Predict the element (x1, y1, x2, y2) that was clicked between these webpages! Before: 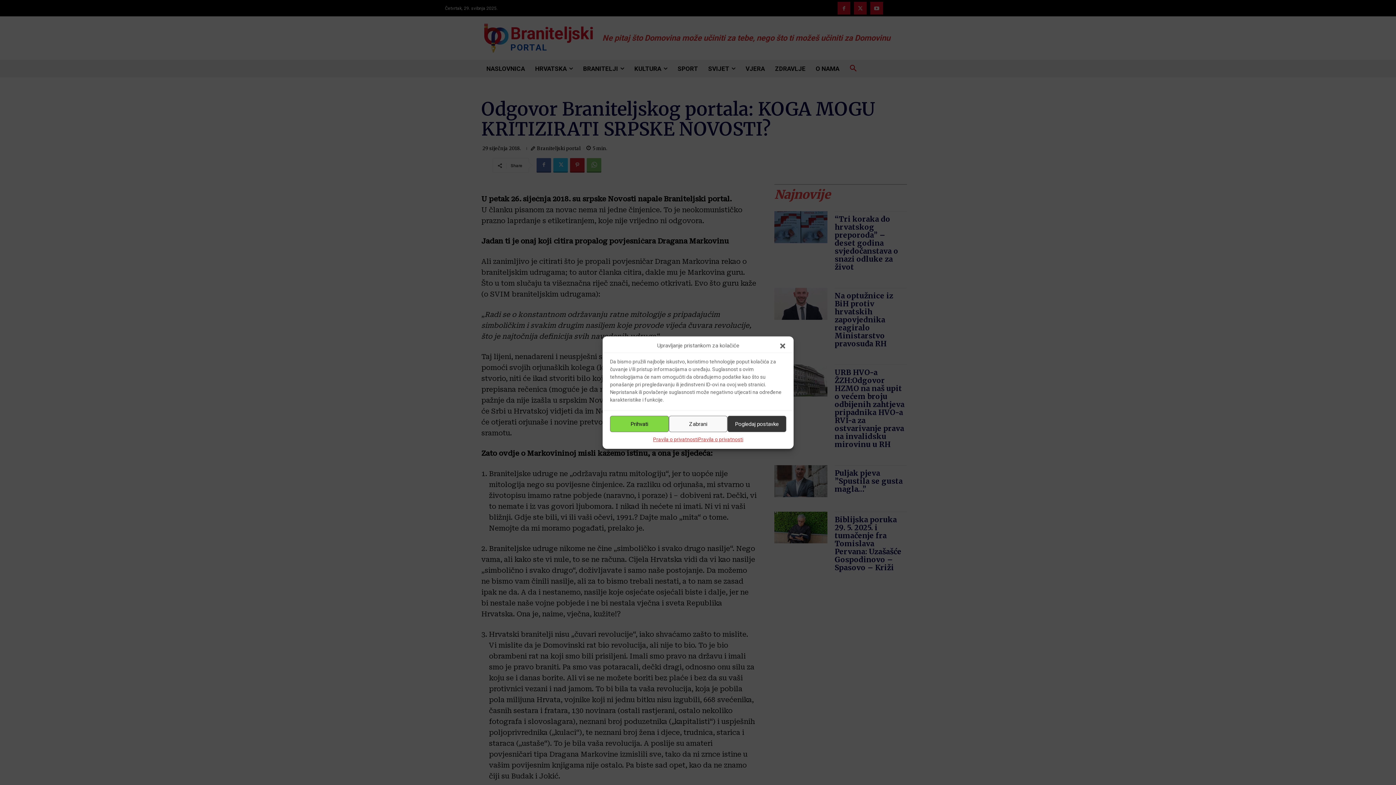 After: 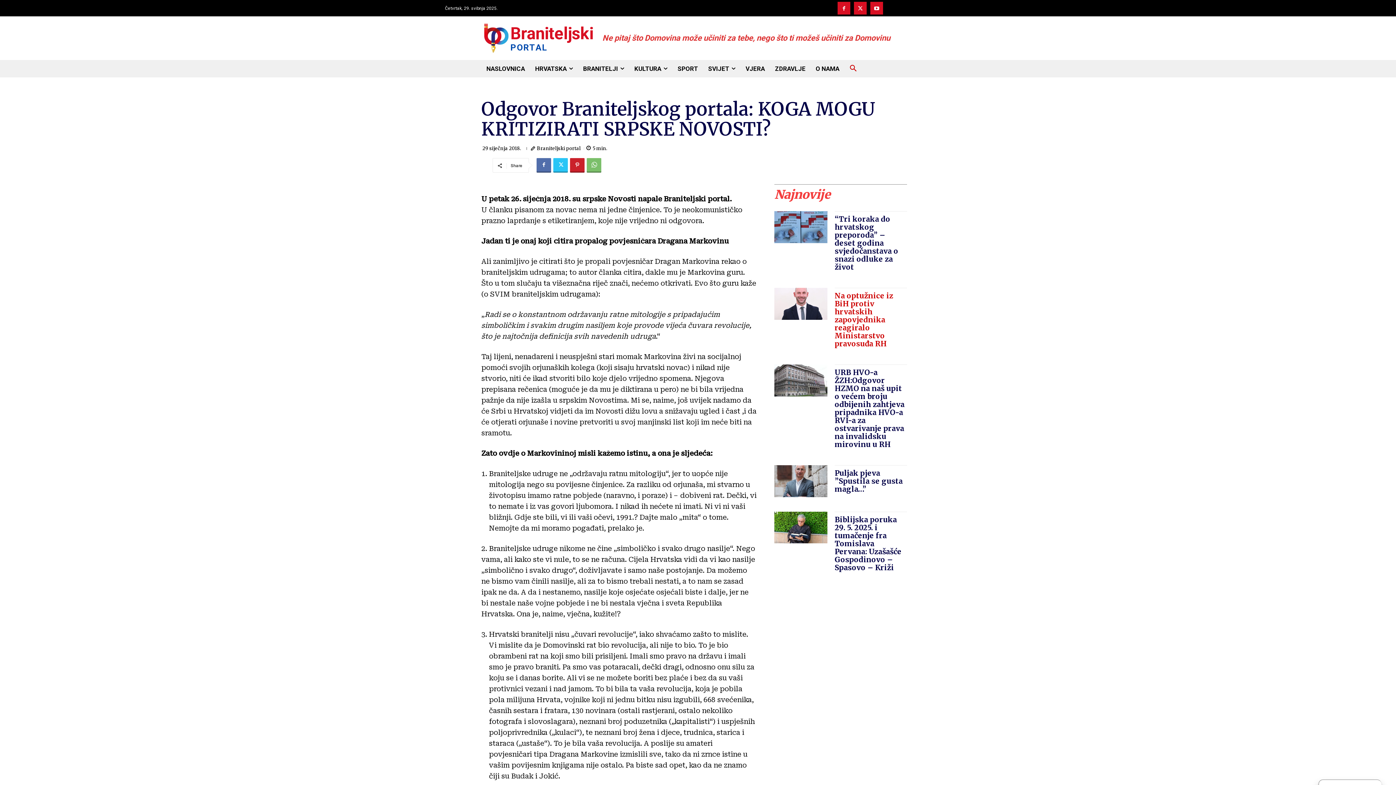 Action: label: Zatvorite datoteku bbox: (779, 342, 786, 349)